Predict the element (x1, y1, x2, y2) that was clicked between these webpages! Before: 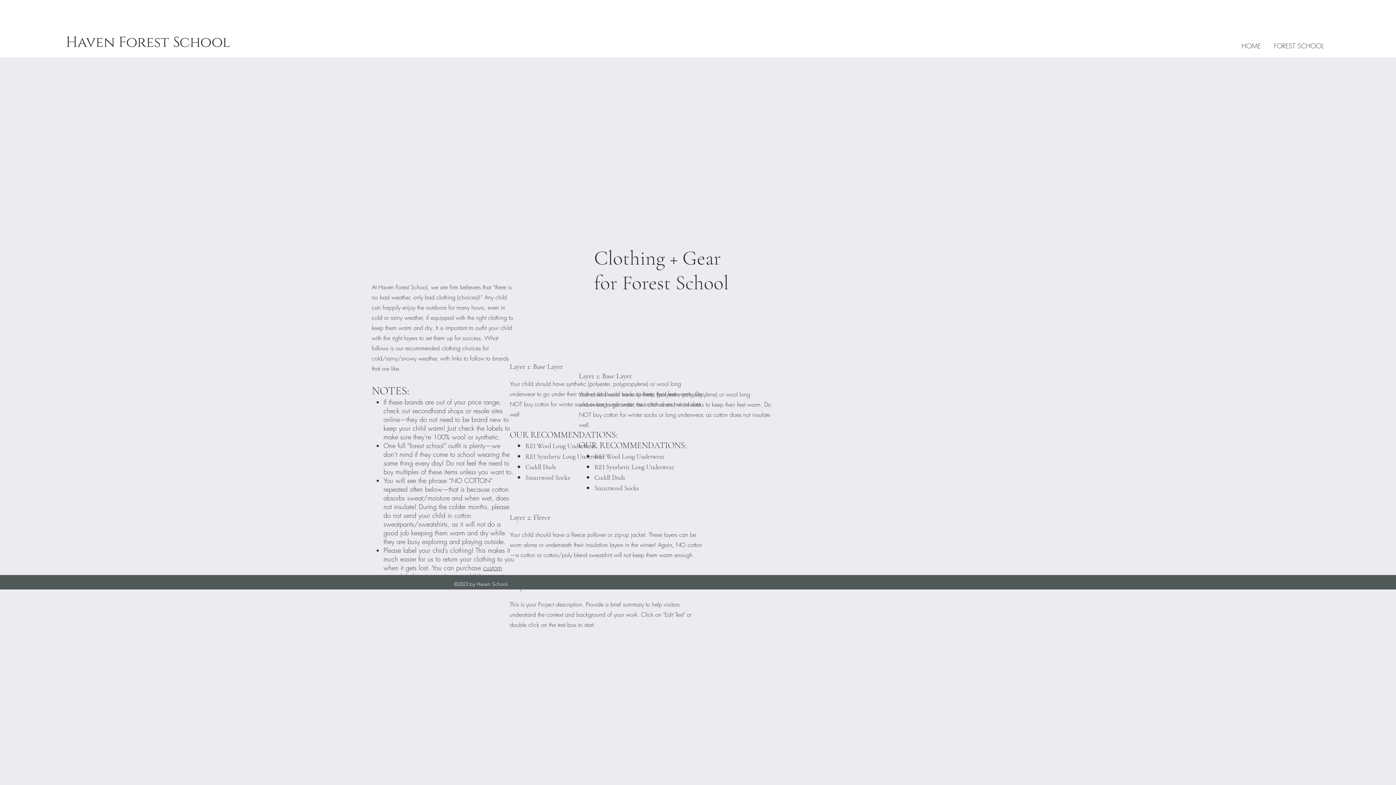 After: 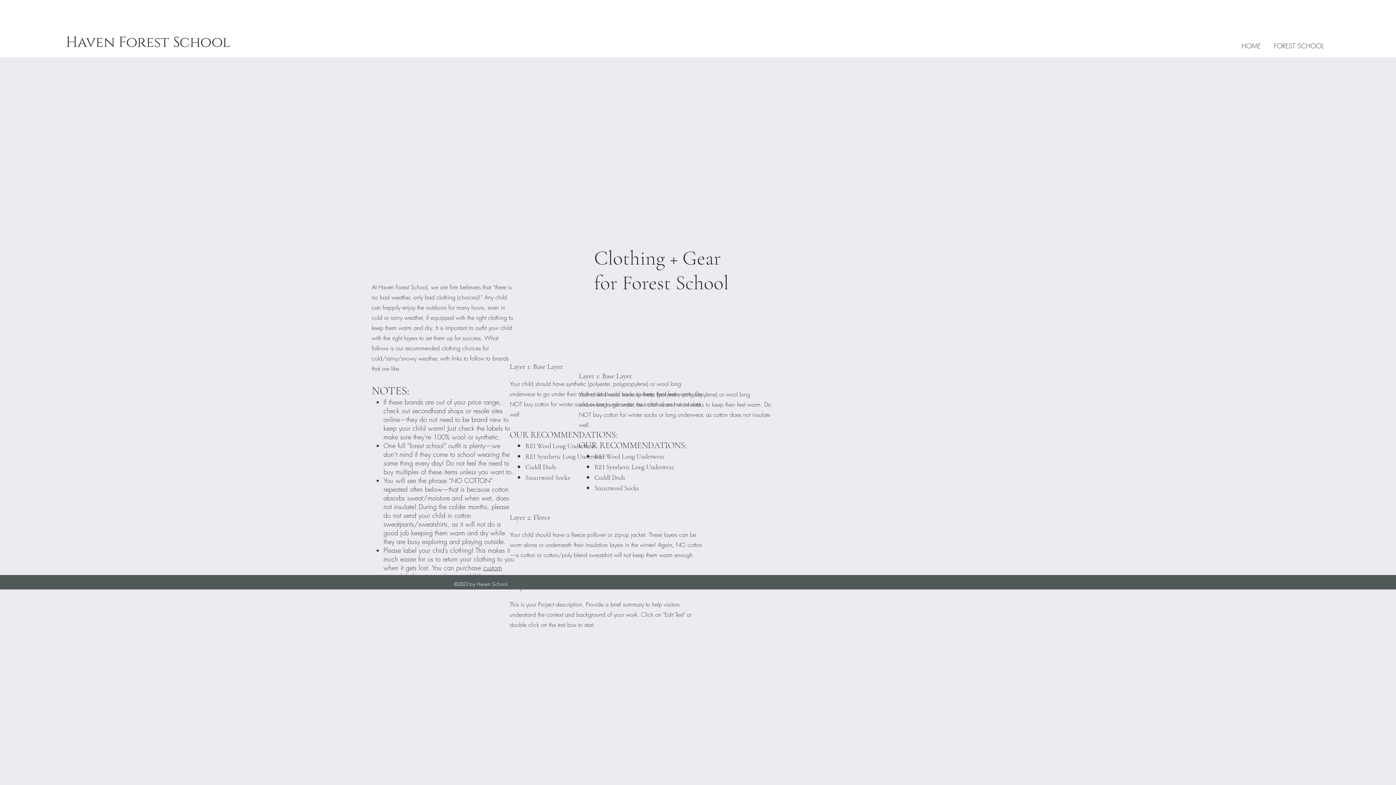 Action: bbox: (525, 463, 556, 471) label: Cuddl Duds